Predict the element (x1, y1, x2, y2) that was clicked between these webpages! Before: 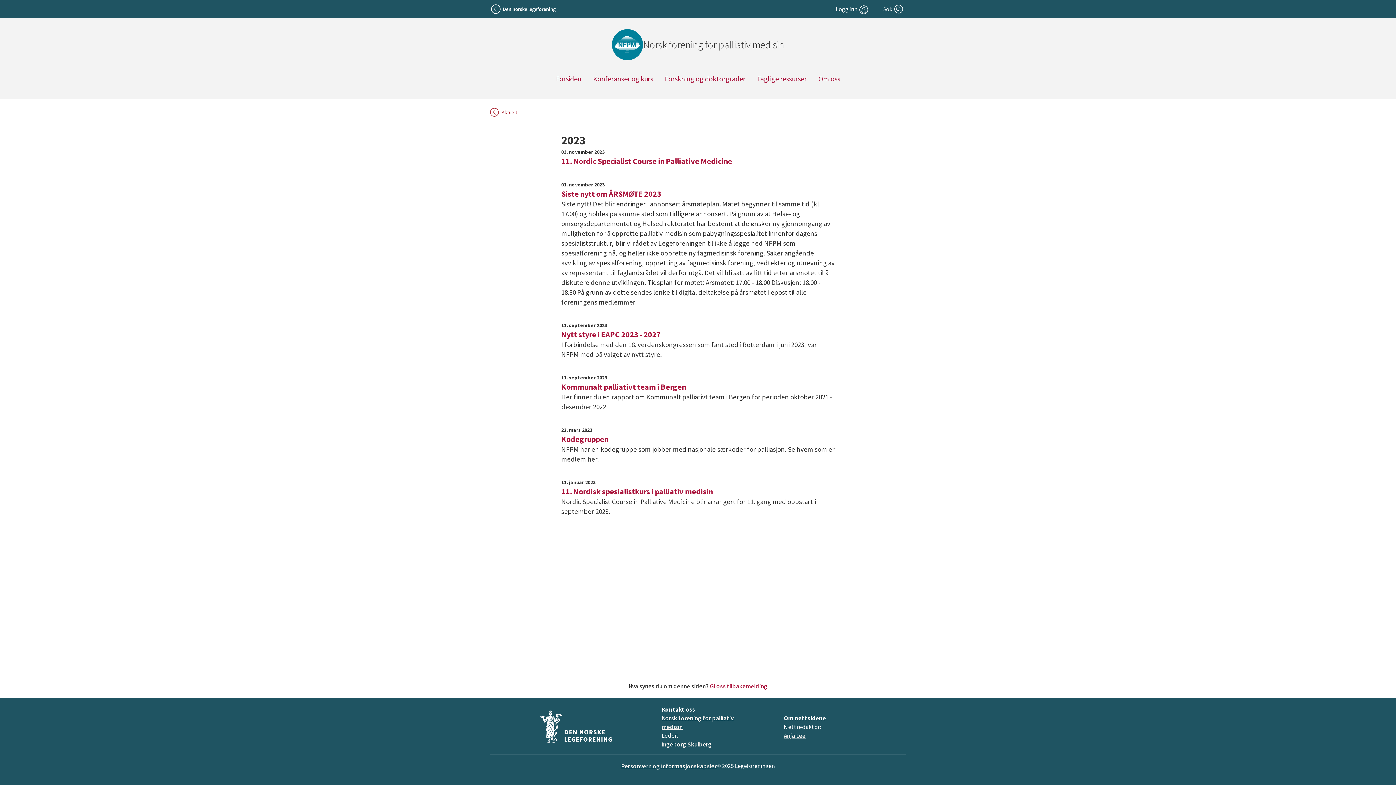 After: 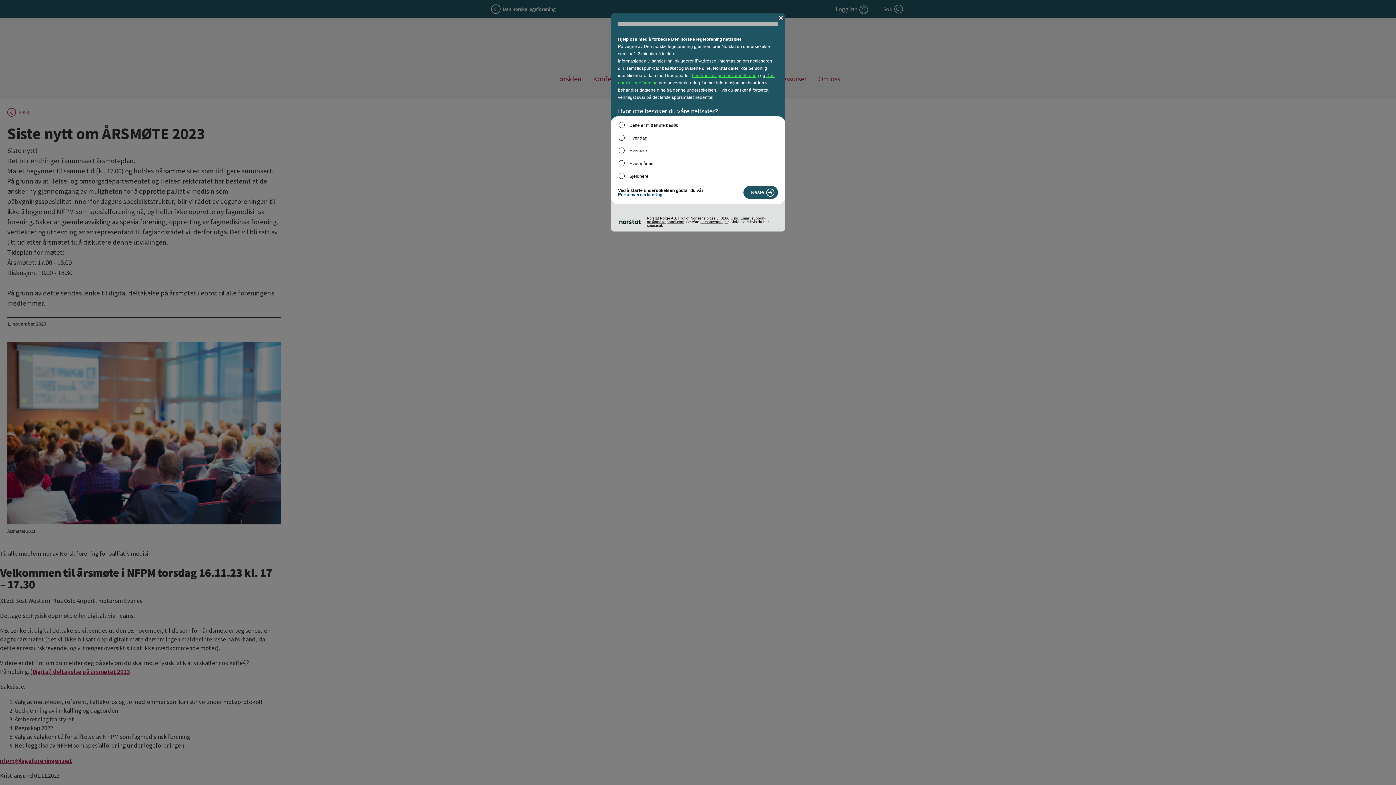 Action: bbox: (561, 188, 834, 199) label: Siste nytt om ÅRSMØTE 2023